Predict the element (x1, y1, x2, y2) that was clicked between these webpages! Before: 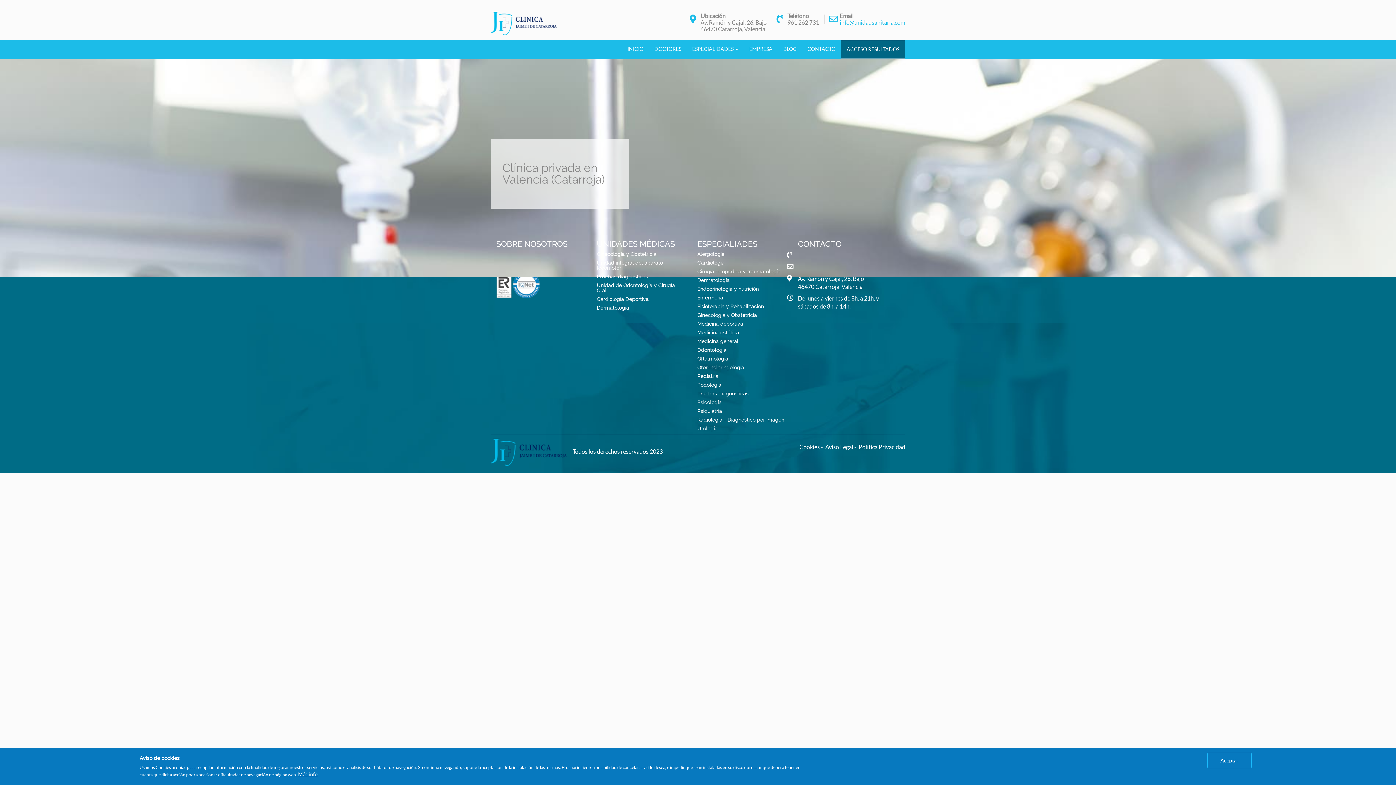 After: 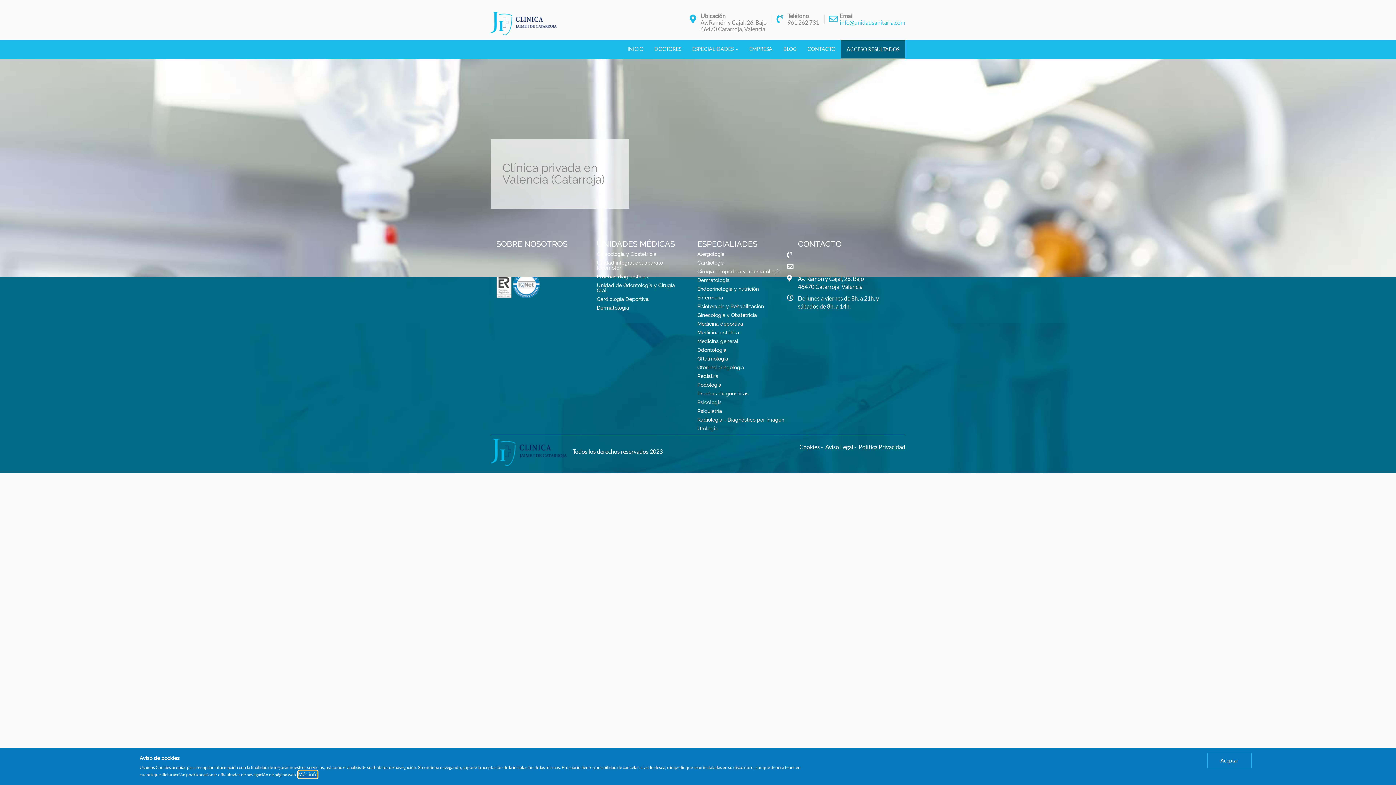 Action: label: Más info bbox: (298, 771, 317, 778)